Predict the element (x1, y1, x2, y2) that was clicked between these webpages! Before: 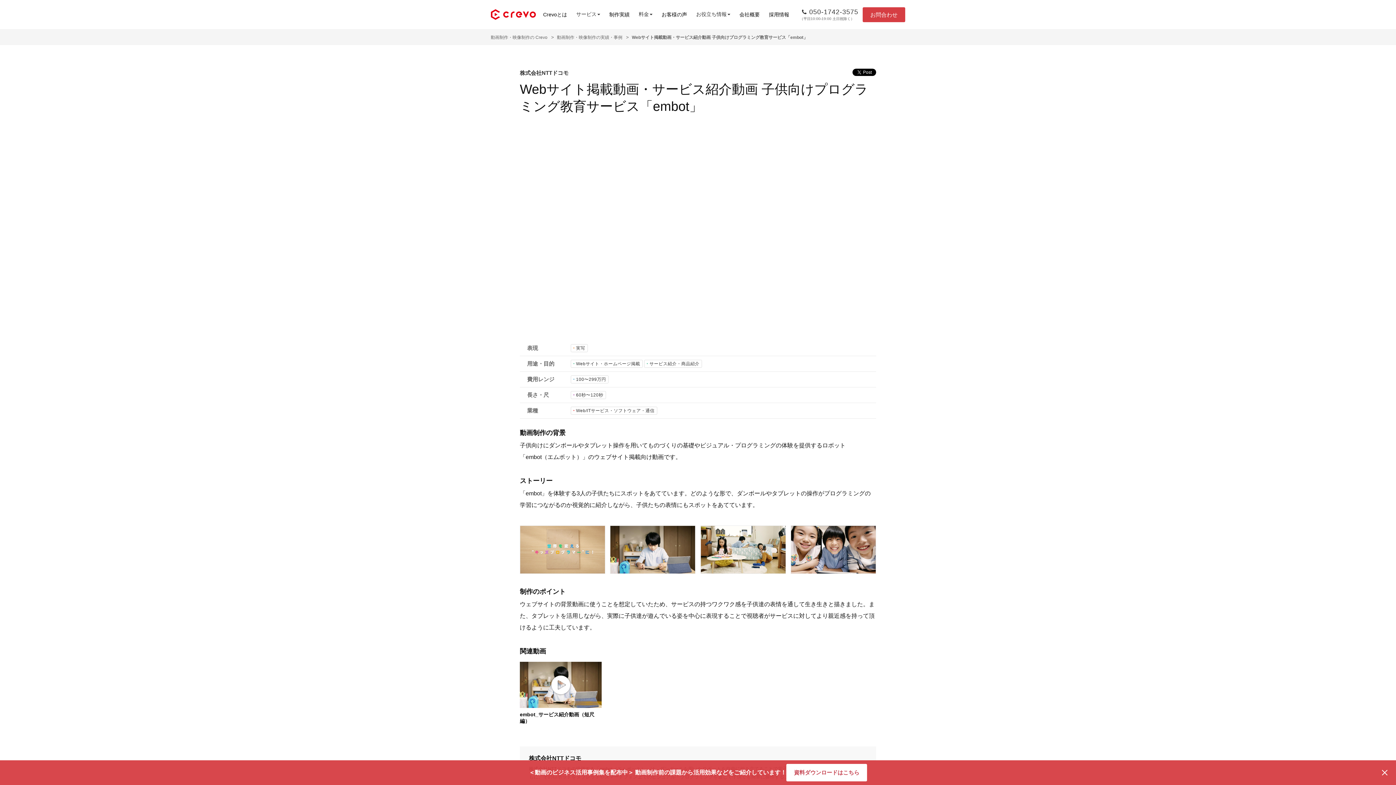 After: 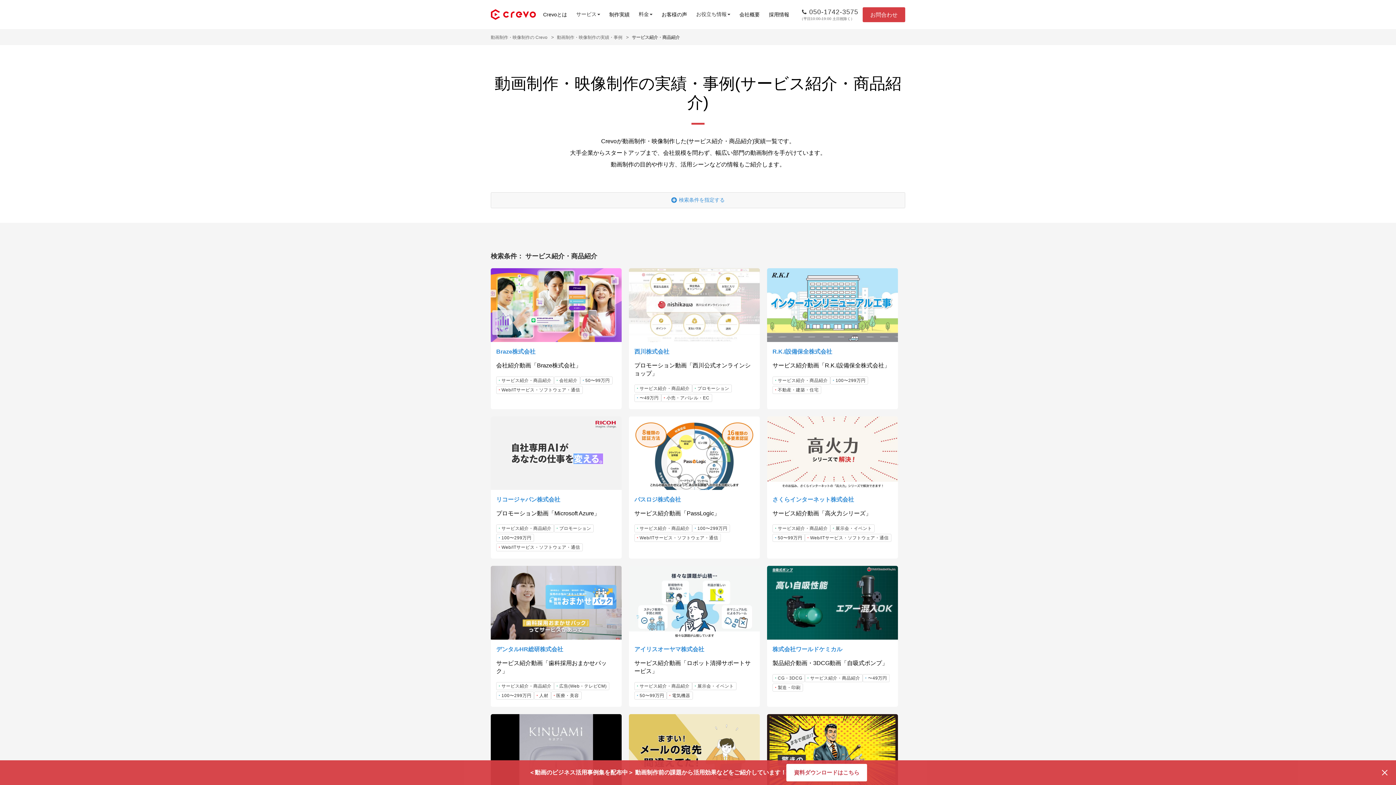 Action: label: サービス紹介・商品紹介 bbox: (644, 360, 702, 368)